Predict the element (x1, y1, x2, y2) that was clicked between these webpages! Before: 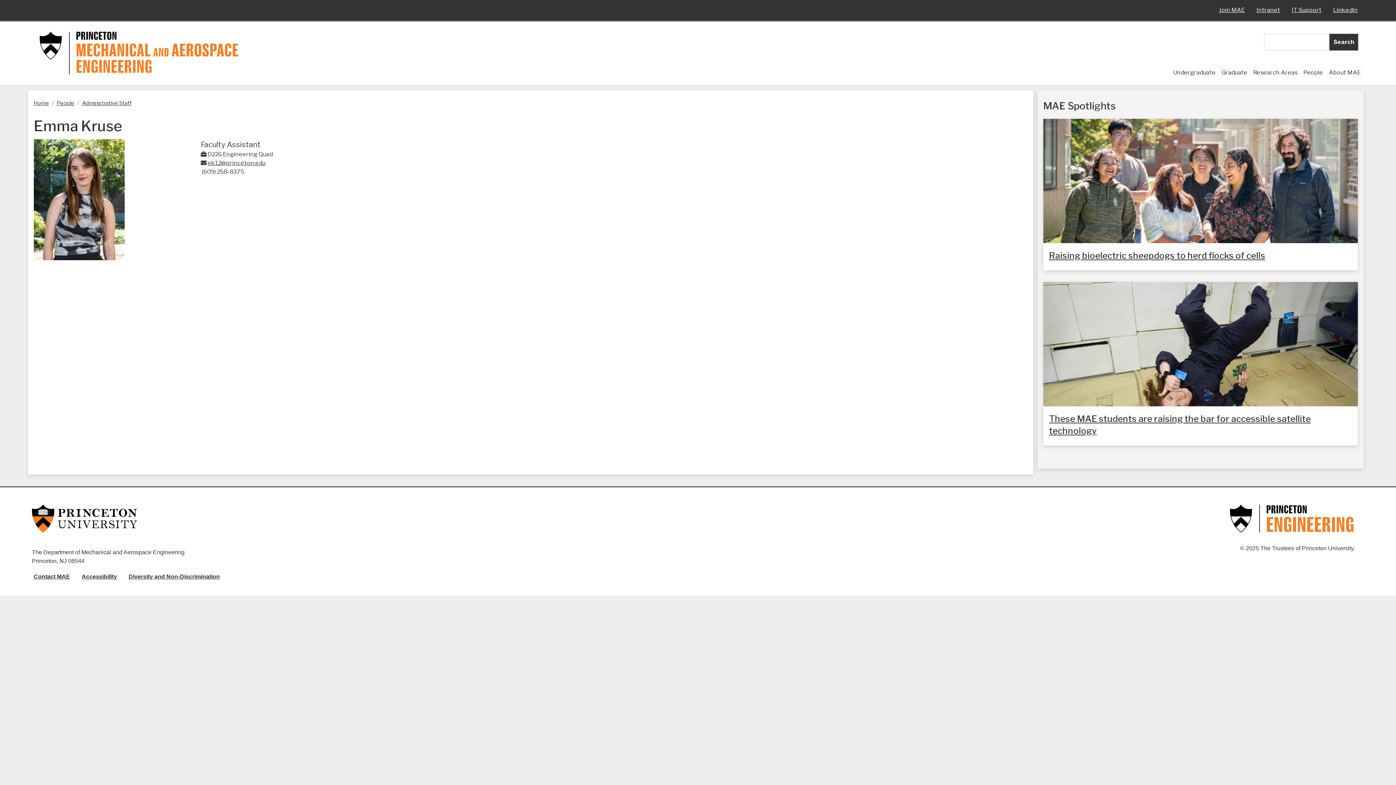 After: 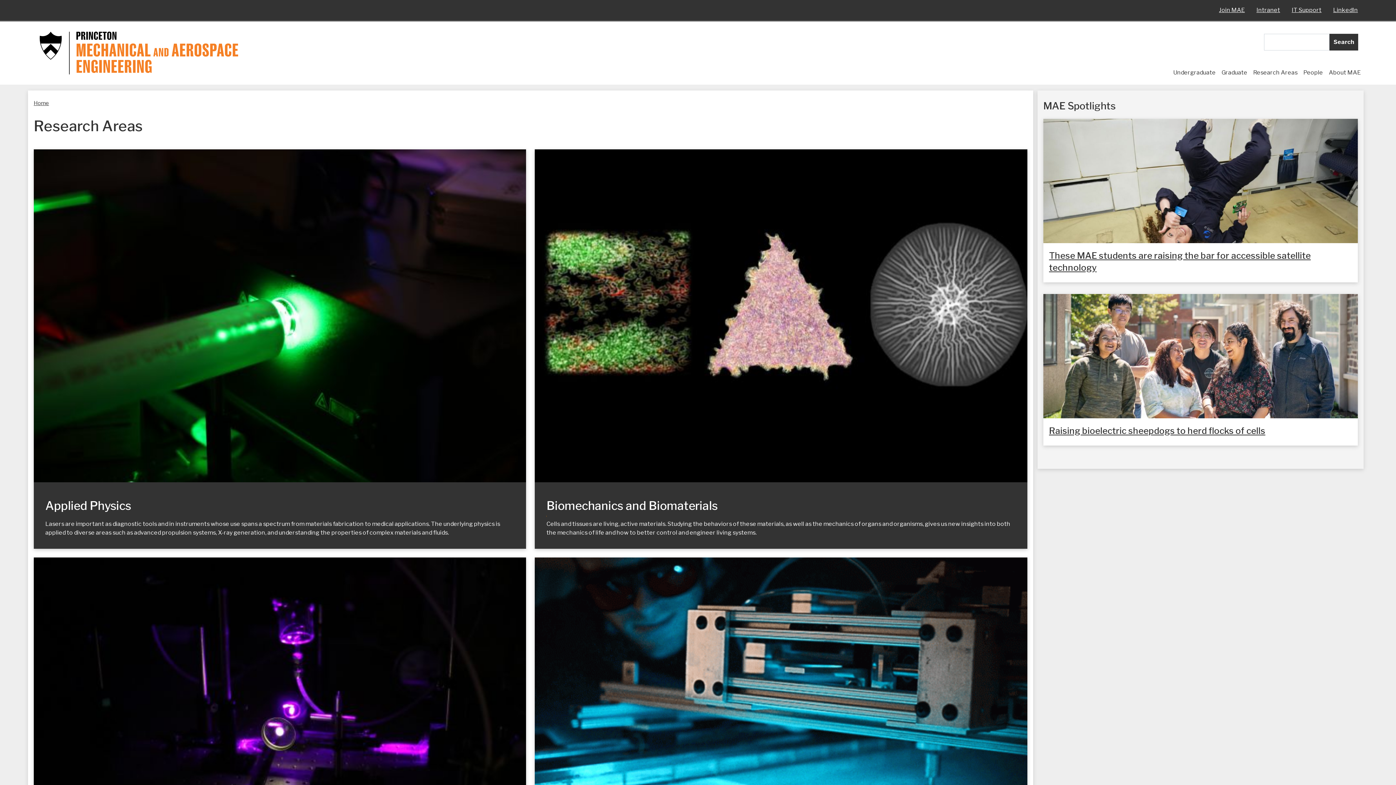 Action: bbox: (1250, 64, 1300, 80) label: Research Areas